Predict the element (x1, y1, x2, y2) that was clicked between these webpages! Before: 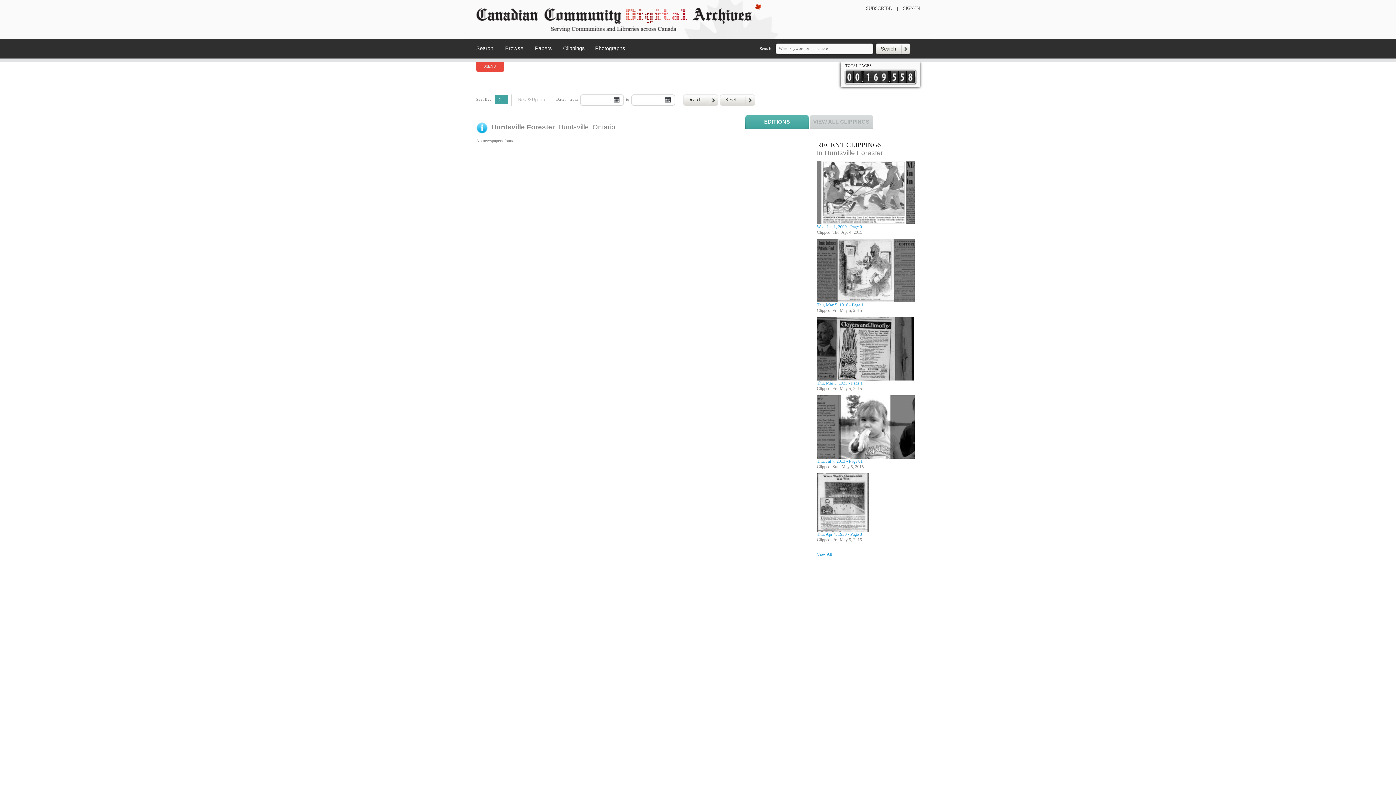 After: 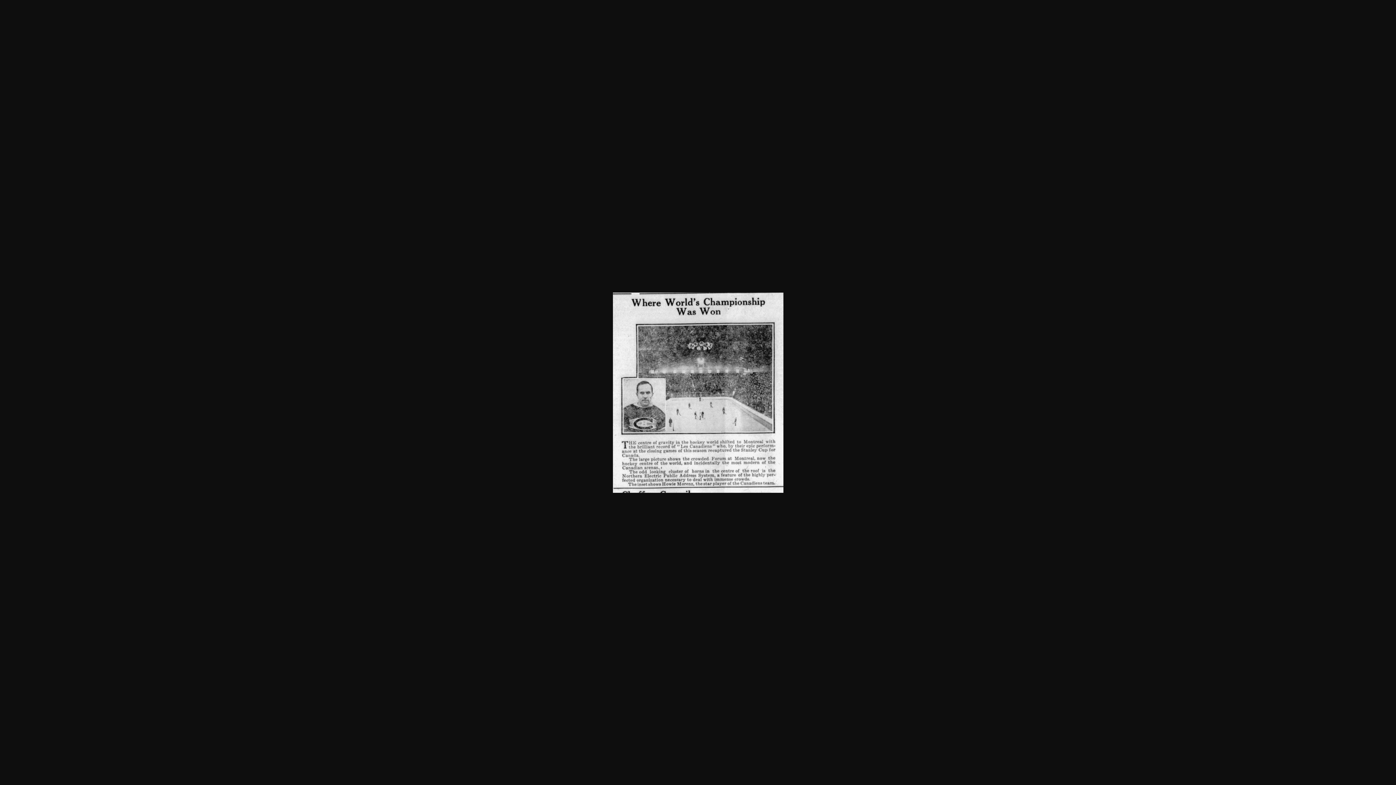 Action: bbox: (817, 528, 869, 533)